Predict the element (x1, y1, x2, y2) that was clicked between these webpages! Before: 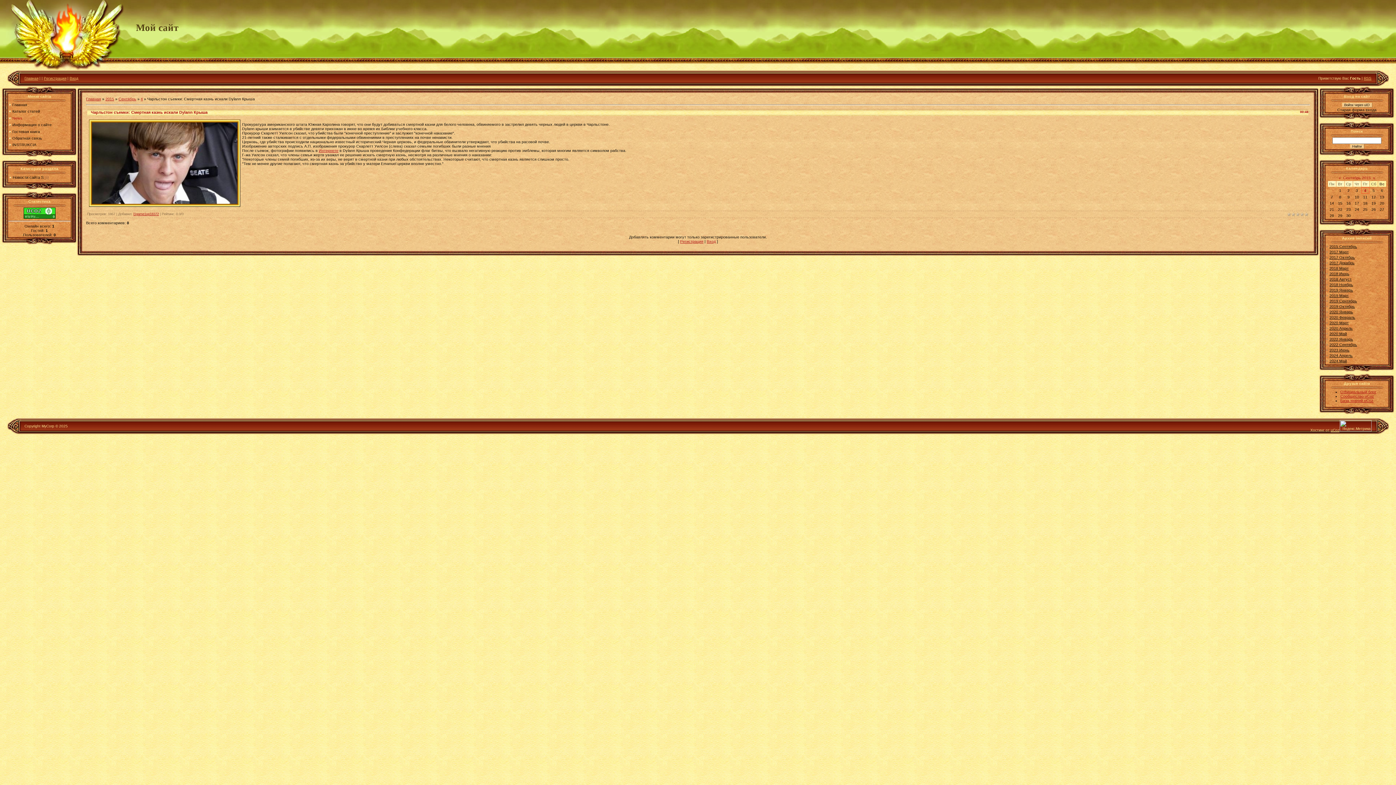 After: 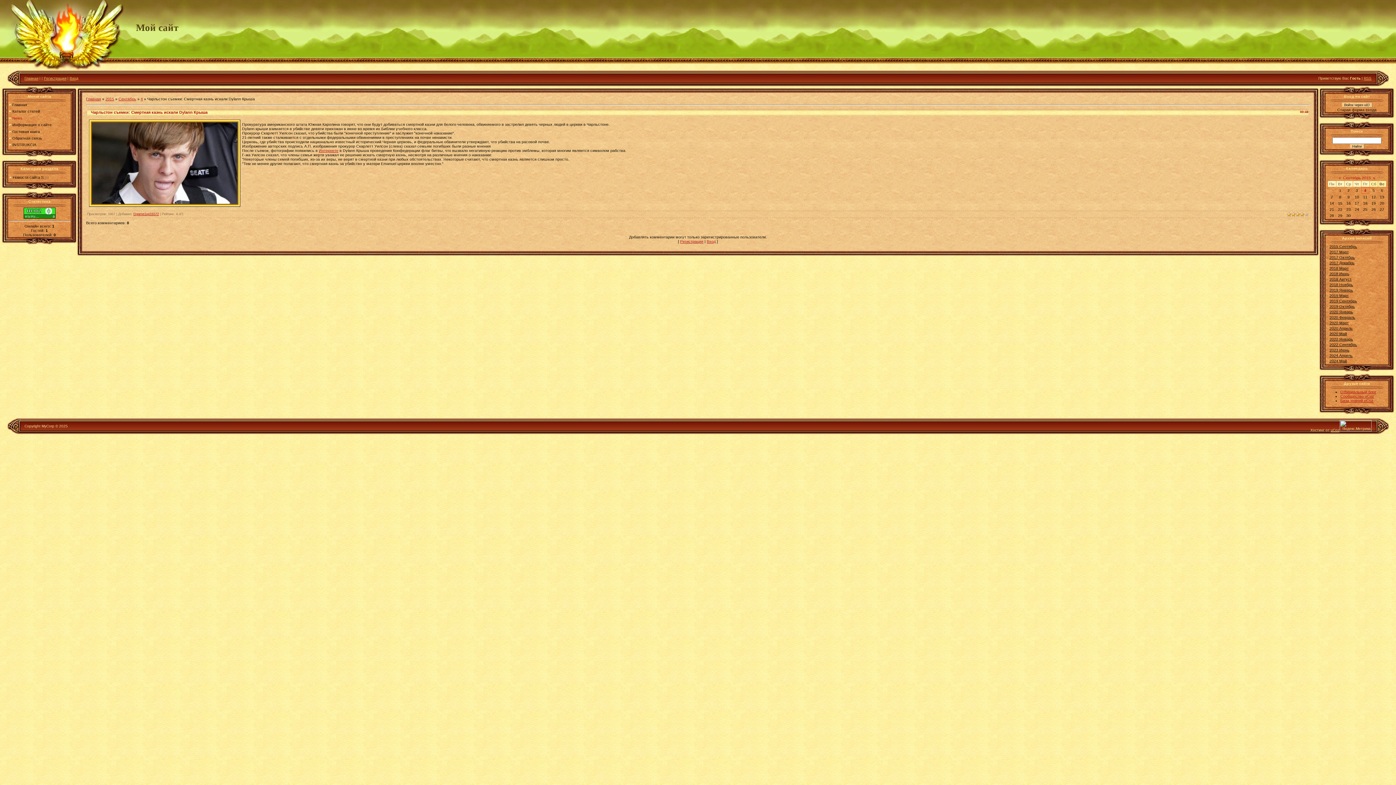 Action: bbox: (1300, 212, 1304, 216) label: 4